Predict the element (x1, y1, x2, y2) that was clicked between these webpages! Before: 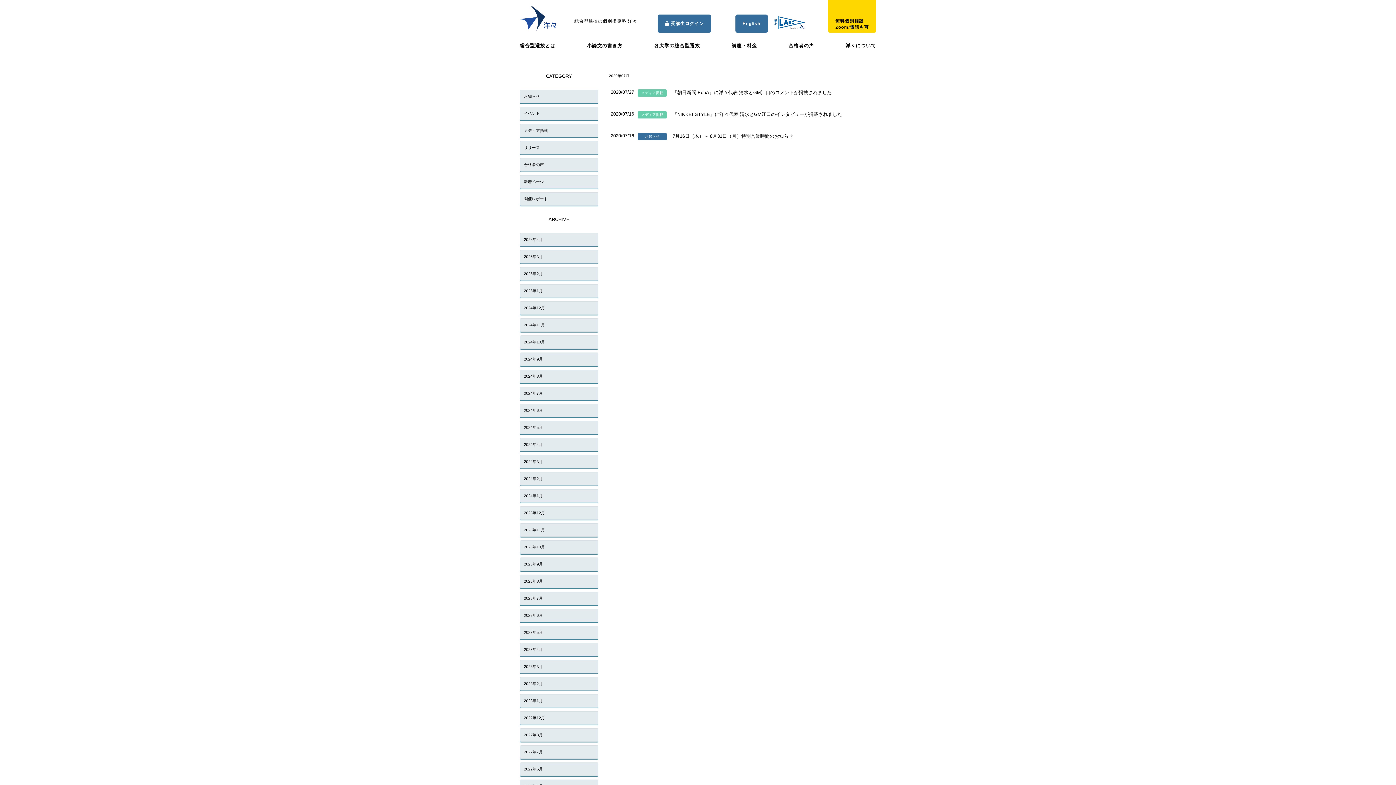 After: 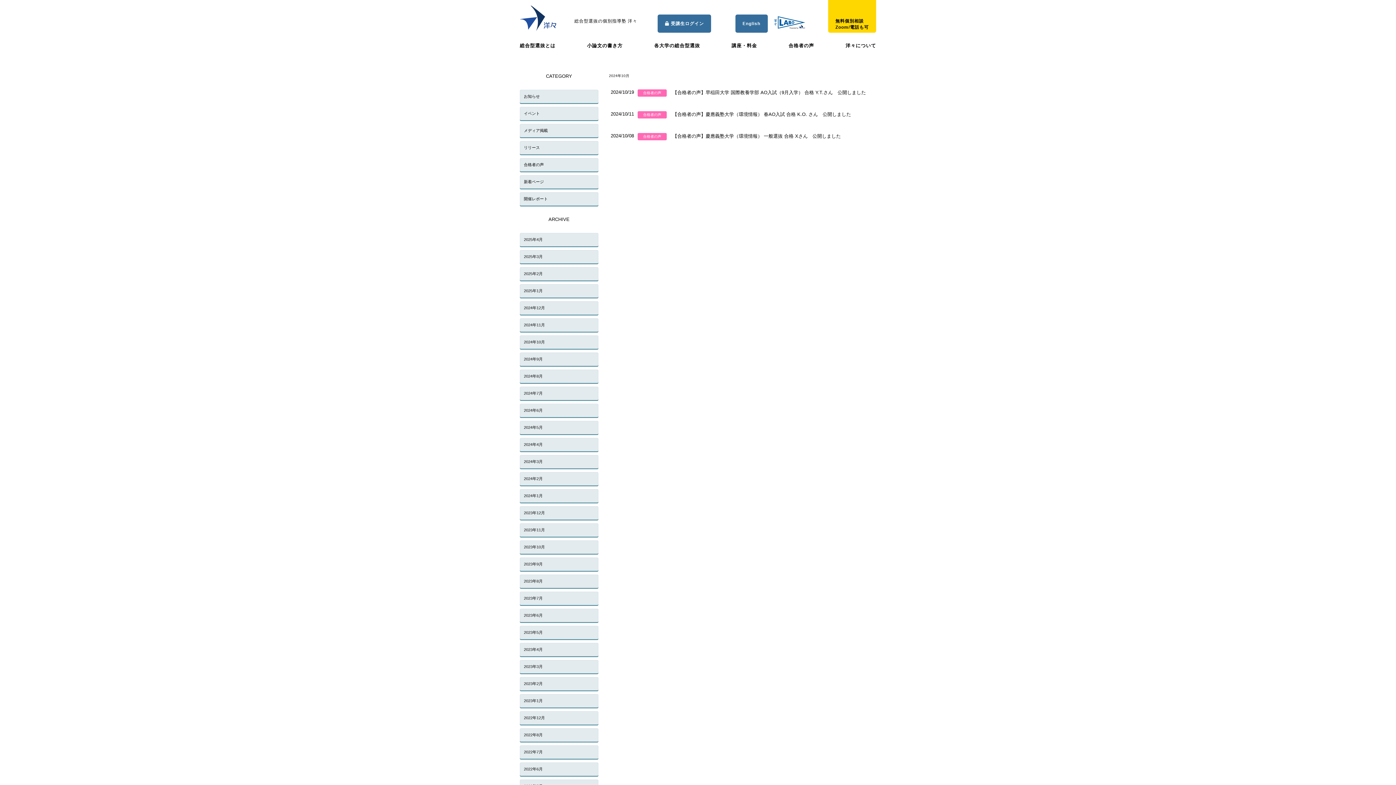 Action: label: 2024年10月 bbox: (520, 335, 598, 348)